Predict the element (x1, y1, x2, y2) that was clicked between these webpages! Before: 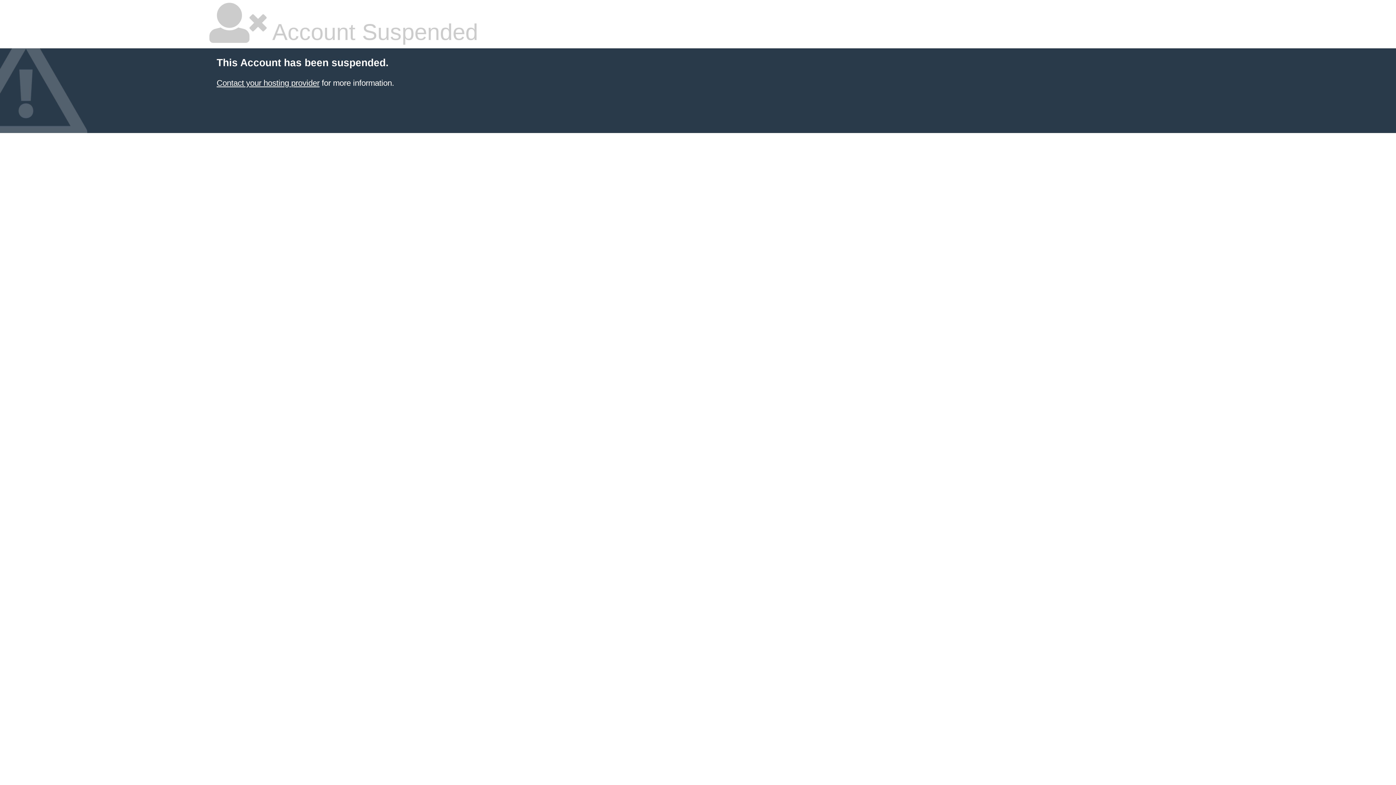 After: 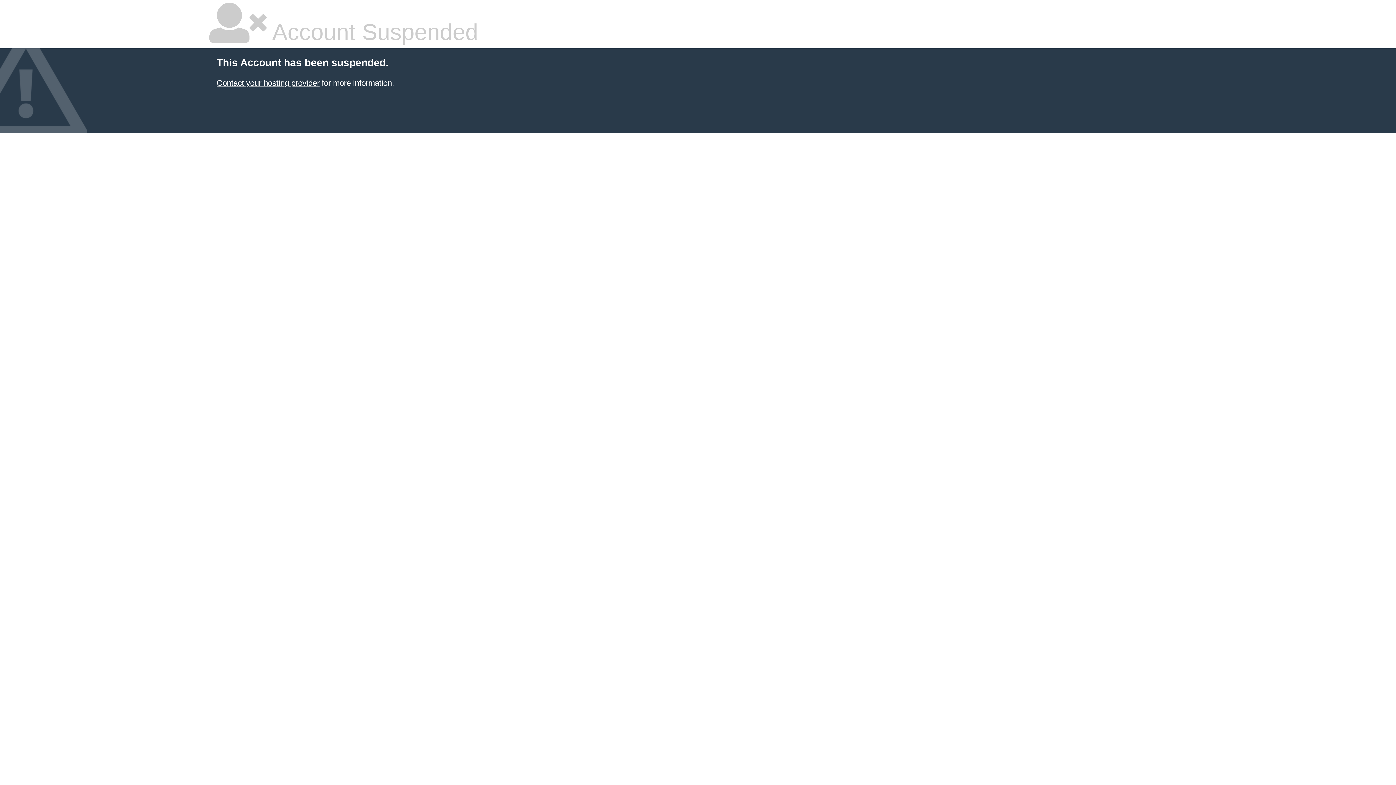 Action: label: Contact your hosting provider bbox: (216, 78, 319, 87)